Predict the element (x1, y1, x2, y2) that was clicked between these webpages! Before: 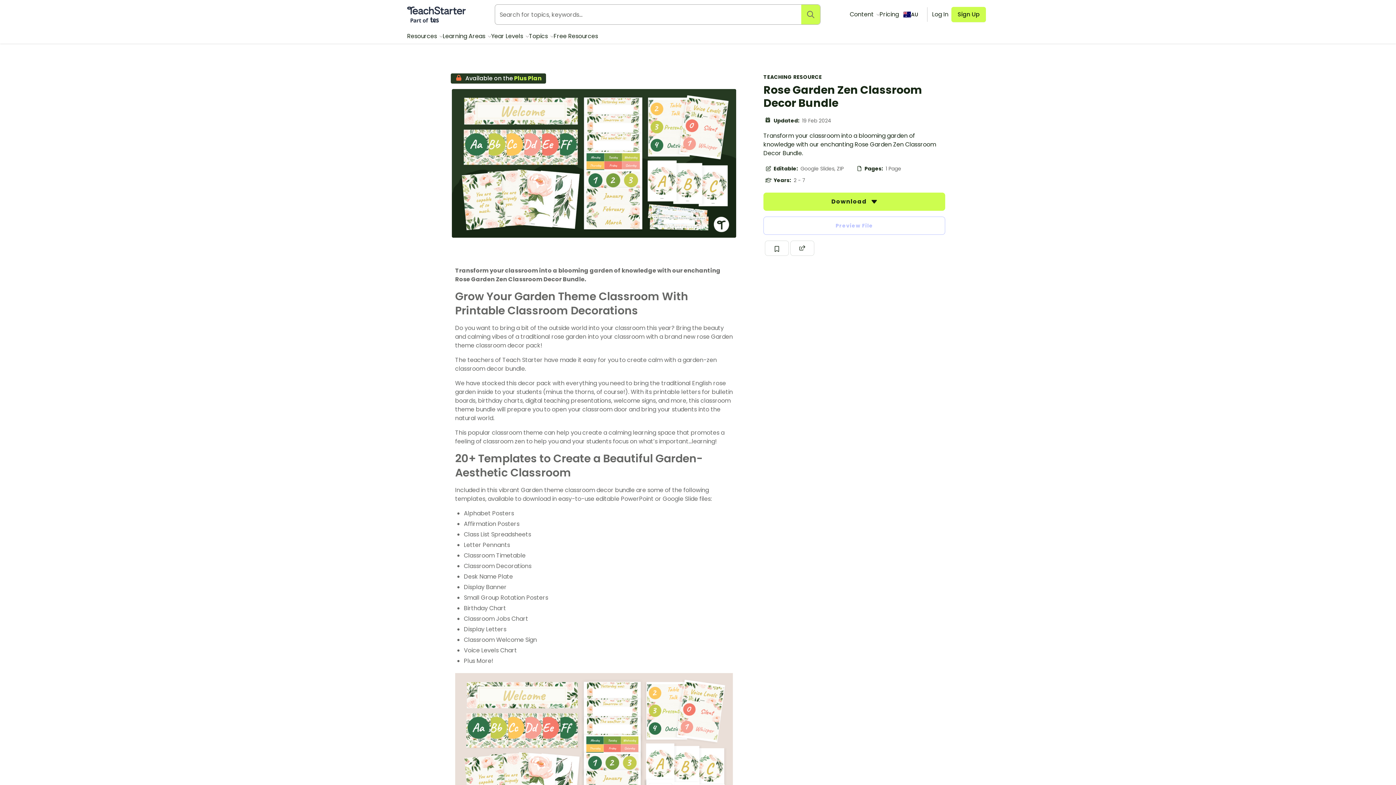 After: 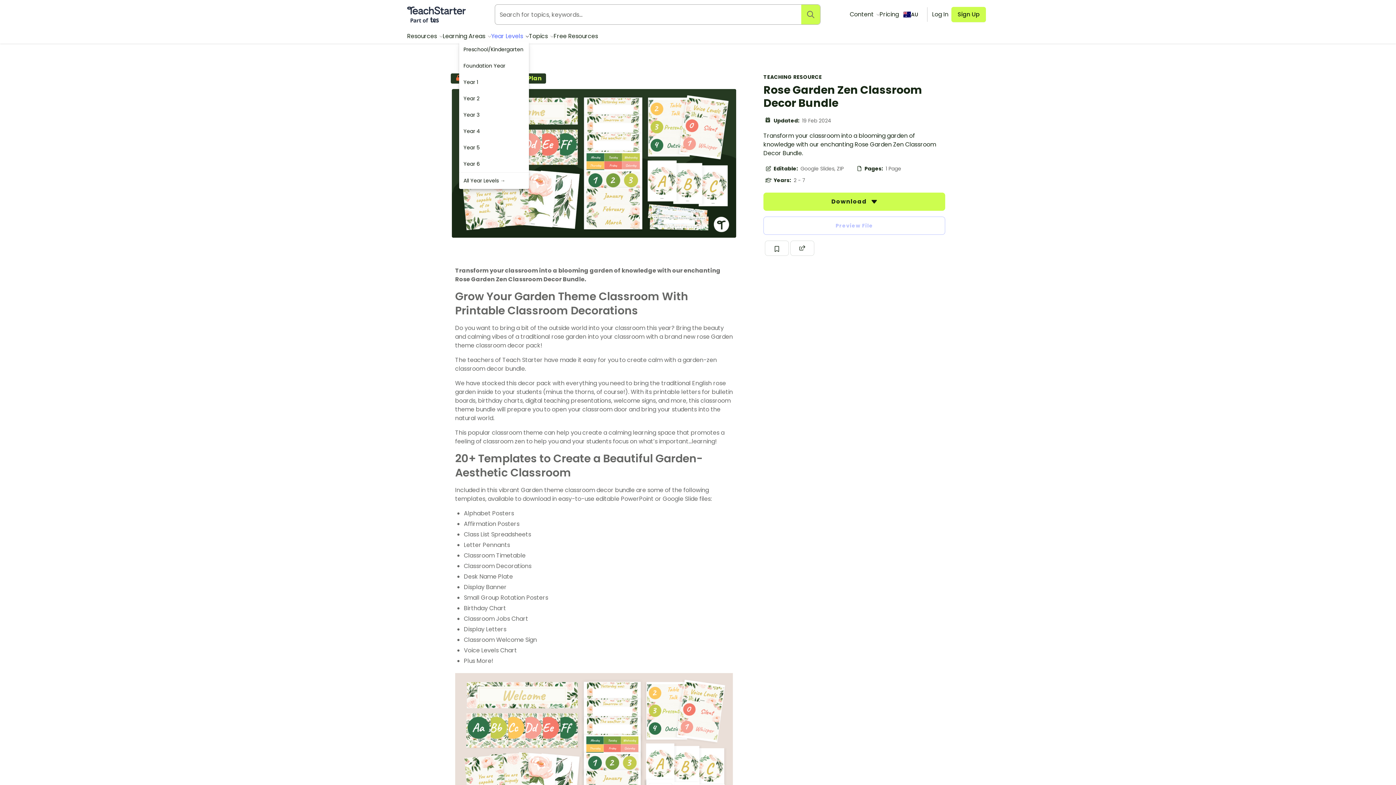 Action: label: Year Levels  bbox: (491, 32, 529, 40)